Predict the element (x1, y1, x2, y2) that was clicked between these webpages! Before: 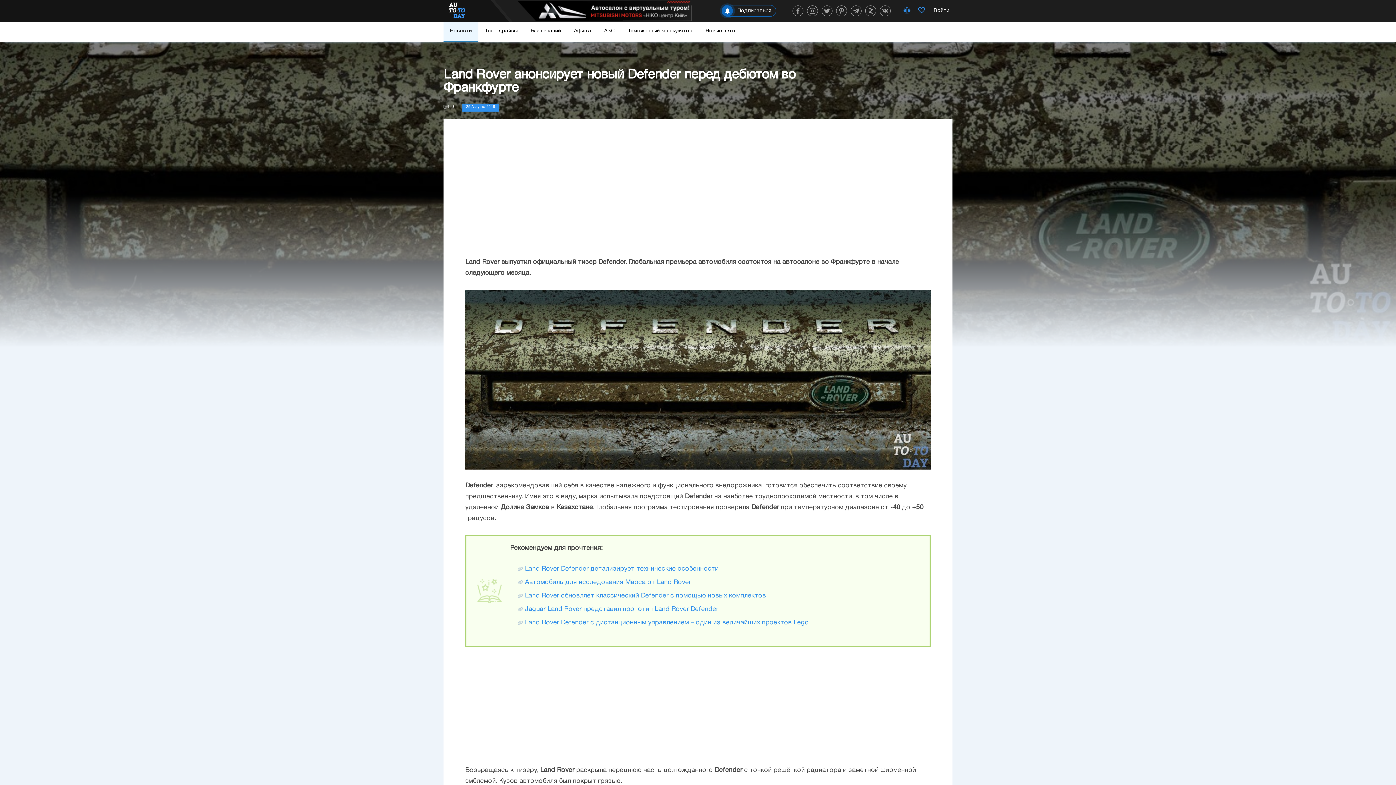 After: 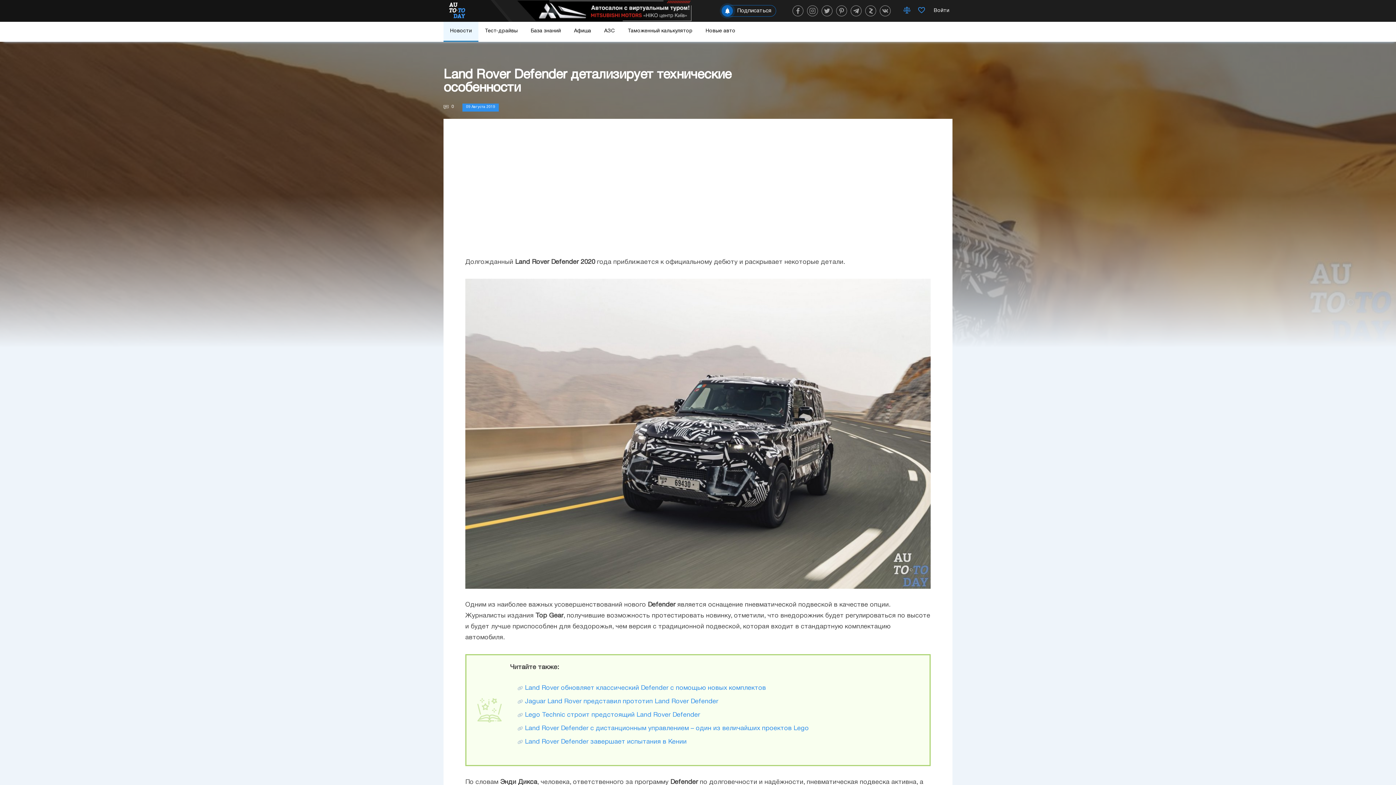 Action: label: Land Rover Defender детализирует технические особенности bbox: (516, 564, 718, 574)